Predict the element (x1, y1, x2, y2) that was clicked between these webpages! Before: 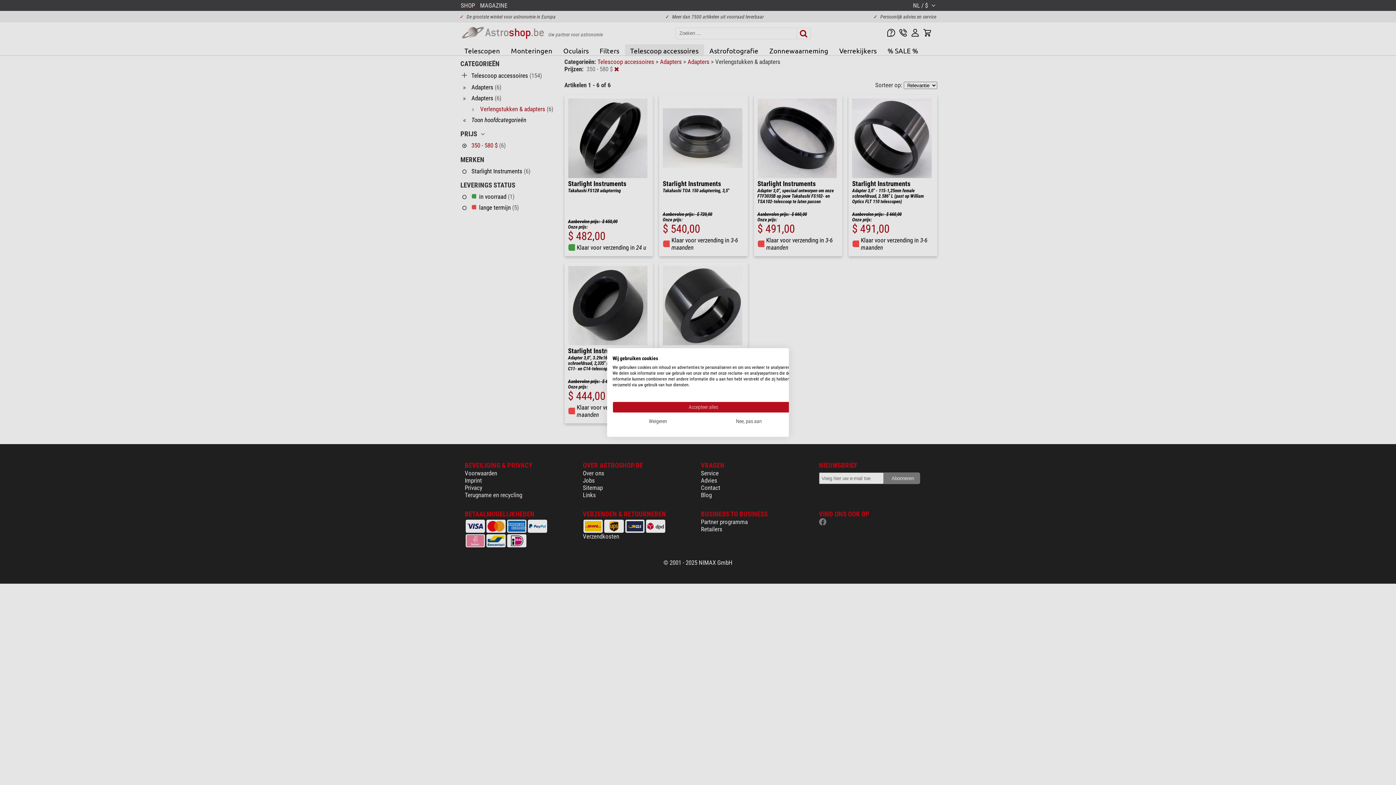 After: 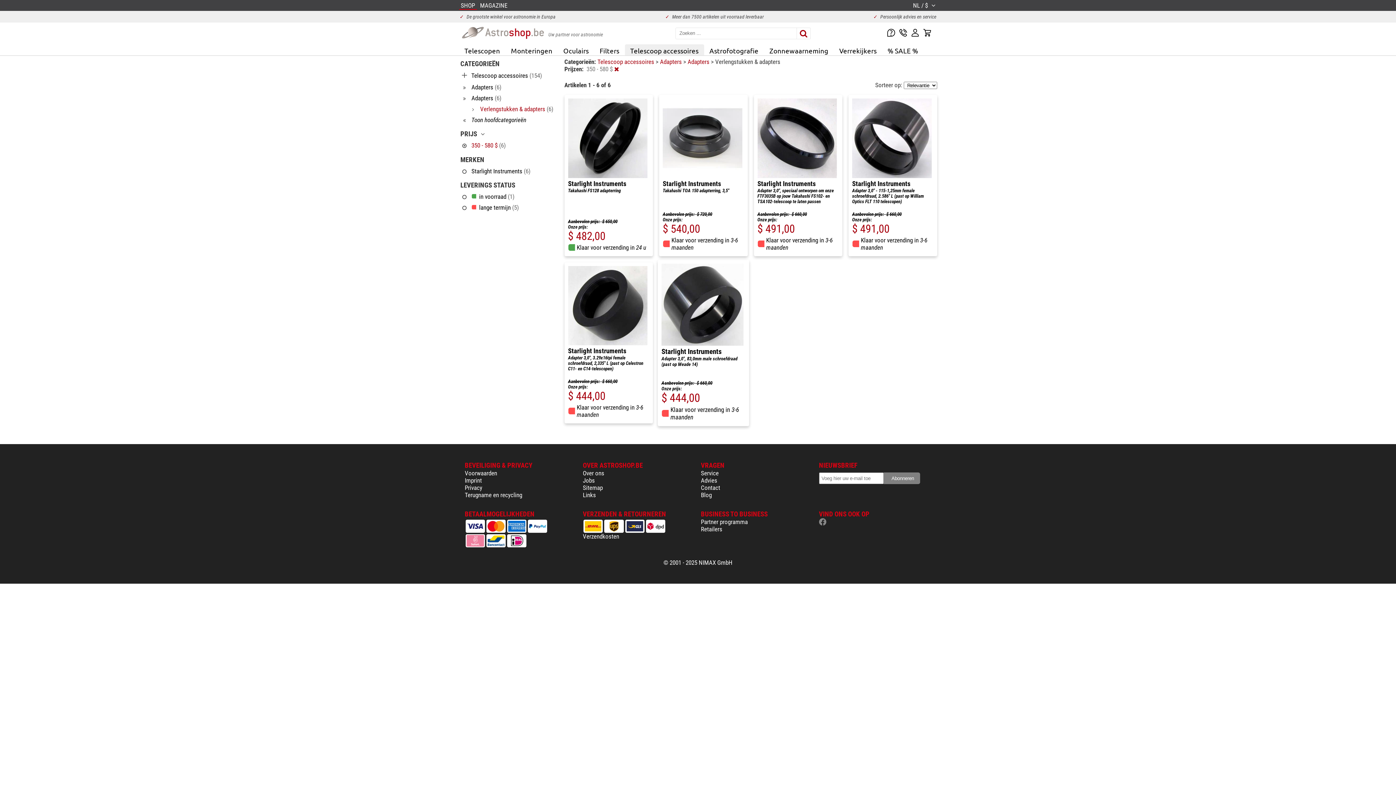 Action: bbox: (612, 401, 794, 413) label: Accepteer alle cookies